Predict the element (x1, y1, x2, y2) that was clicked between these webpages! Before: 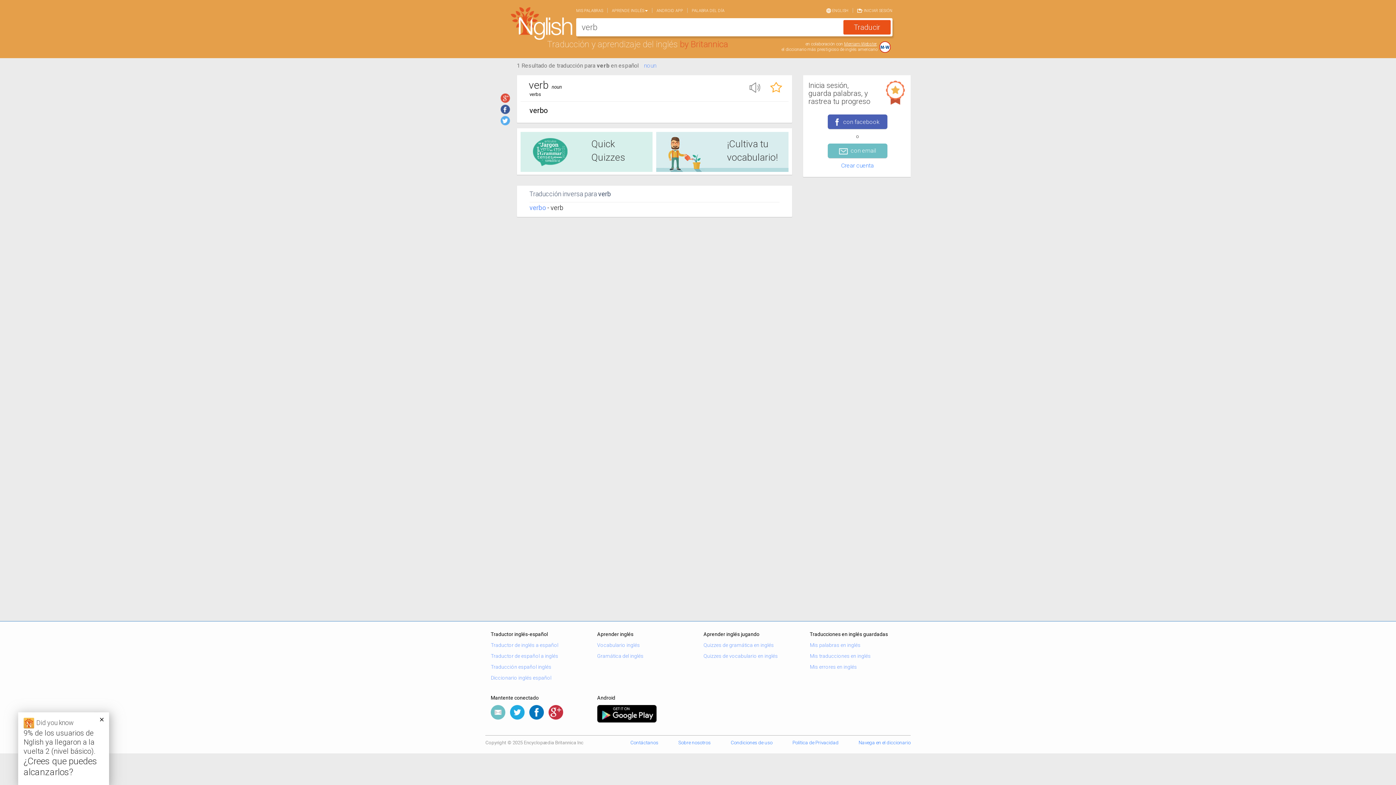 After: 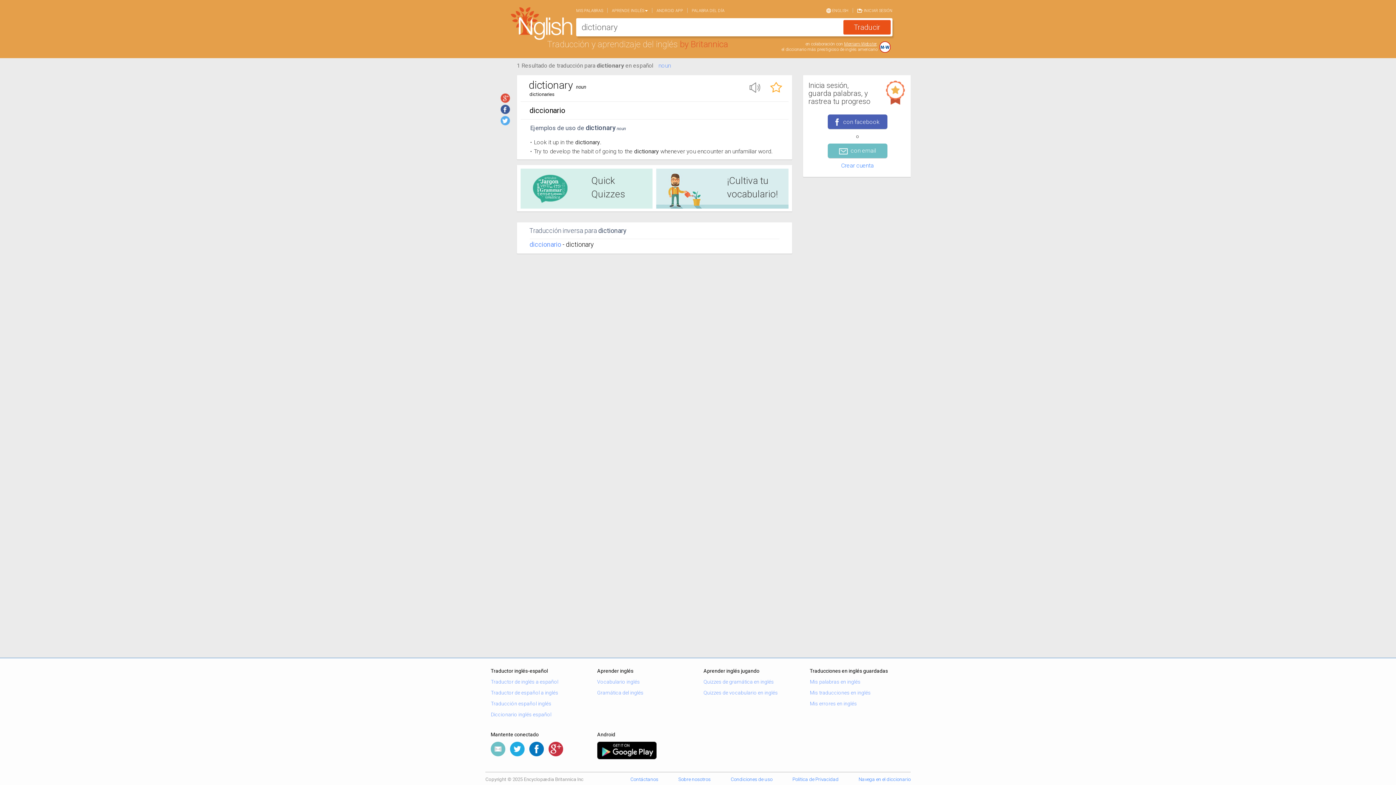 Action: label: Diccionario inglés español bbox: (490, 675, 551, 681)